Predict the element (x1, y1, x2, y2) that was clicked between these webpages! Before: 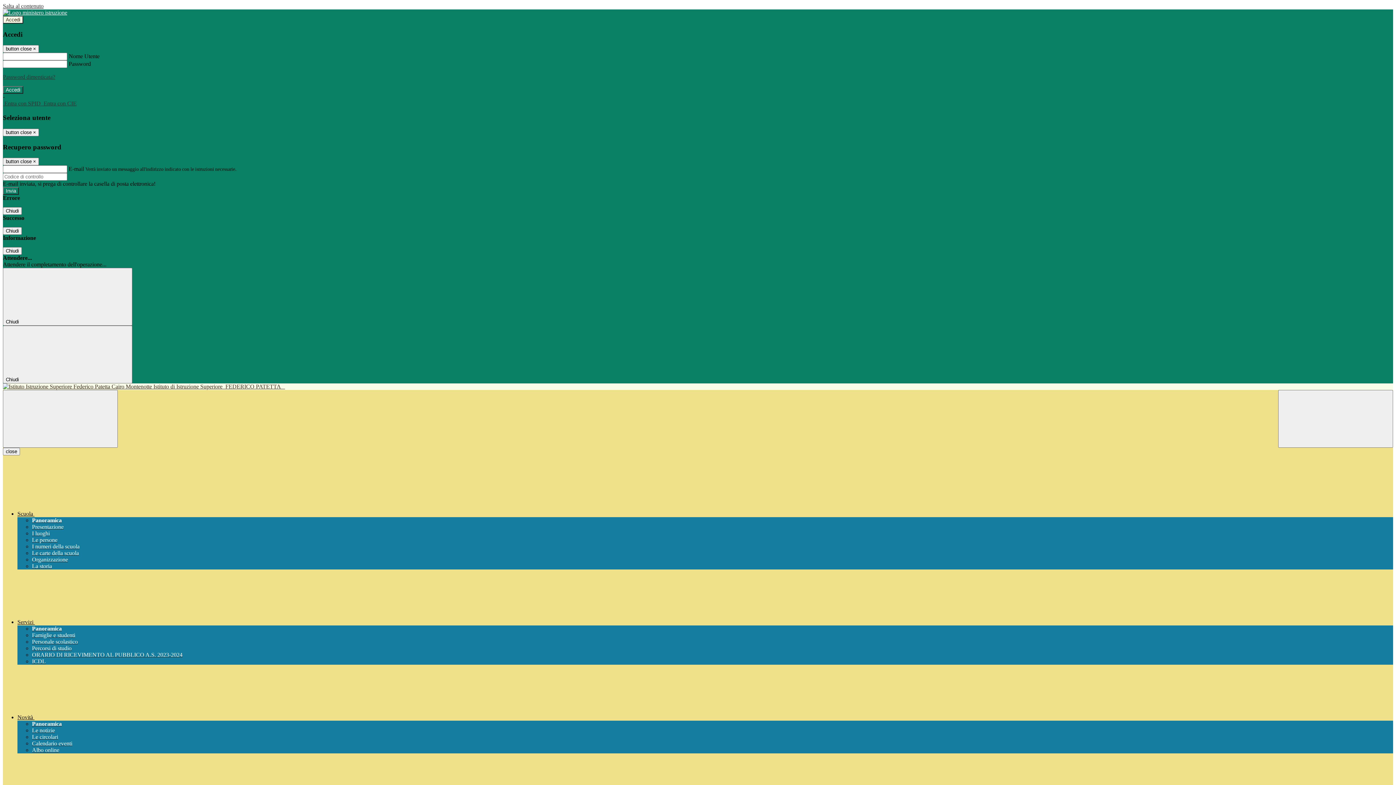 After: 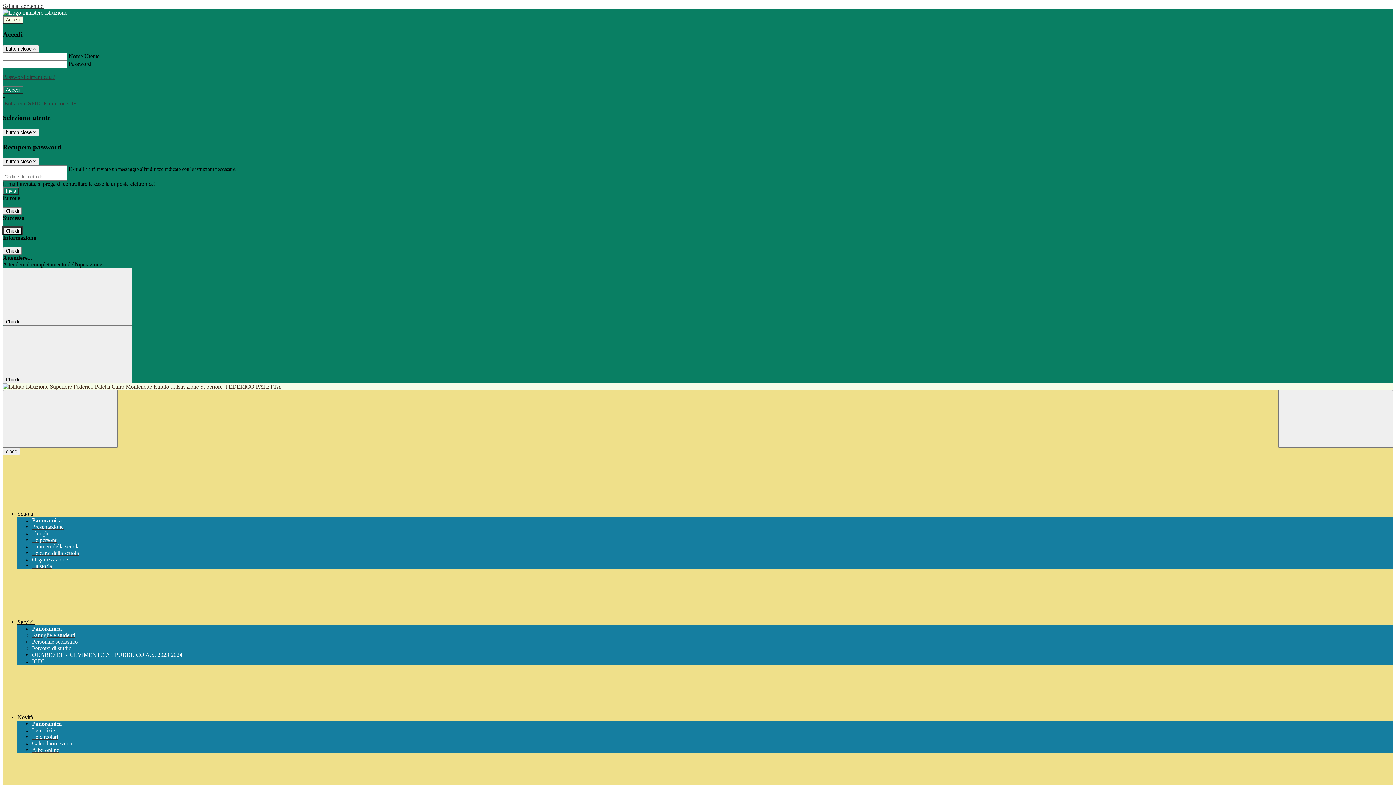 Action: bbox: (2, 227, 21, 235) label: Chiudi